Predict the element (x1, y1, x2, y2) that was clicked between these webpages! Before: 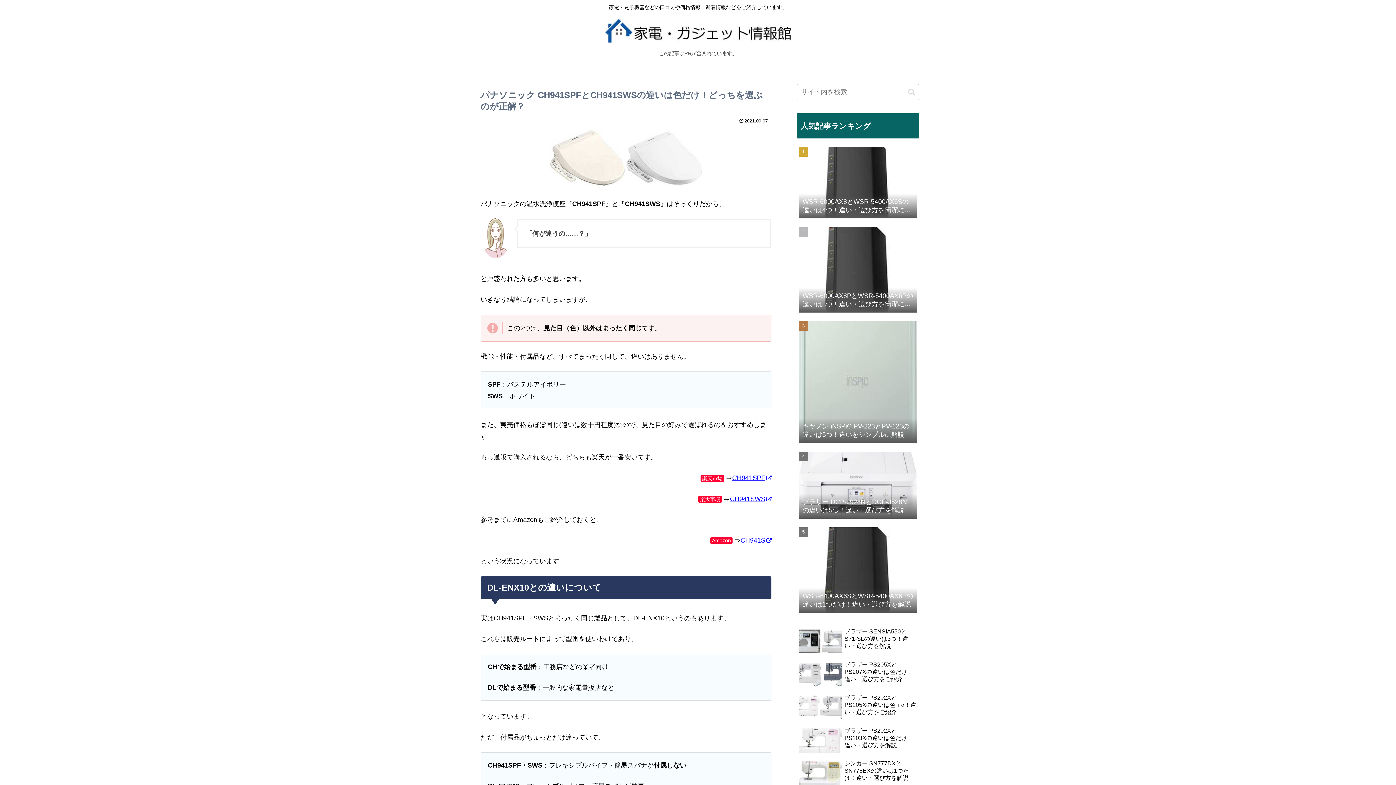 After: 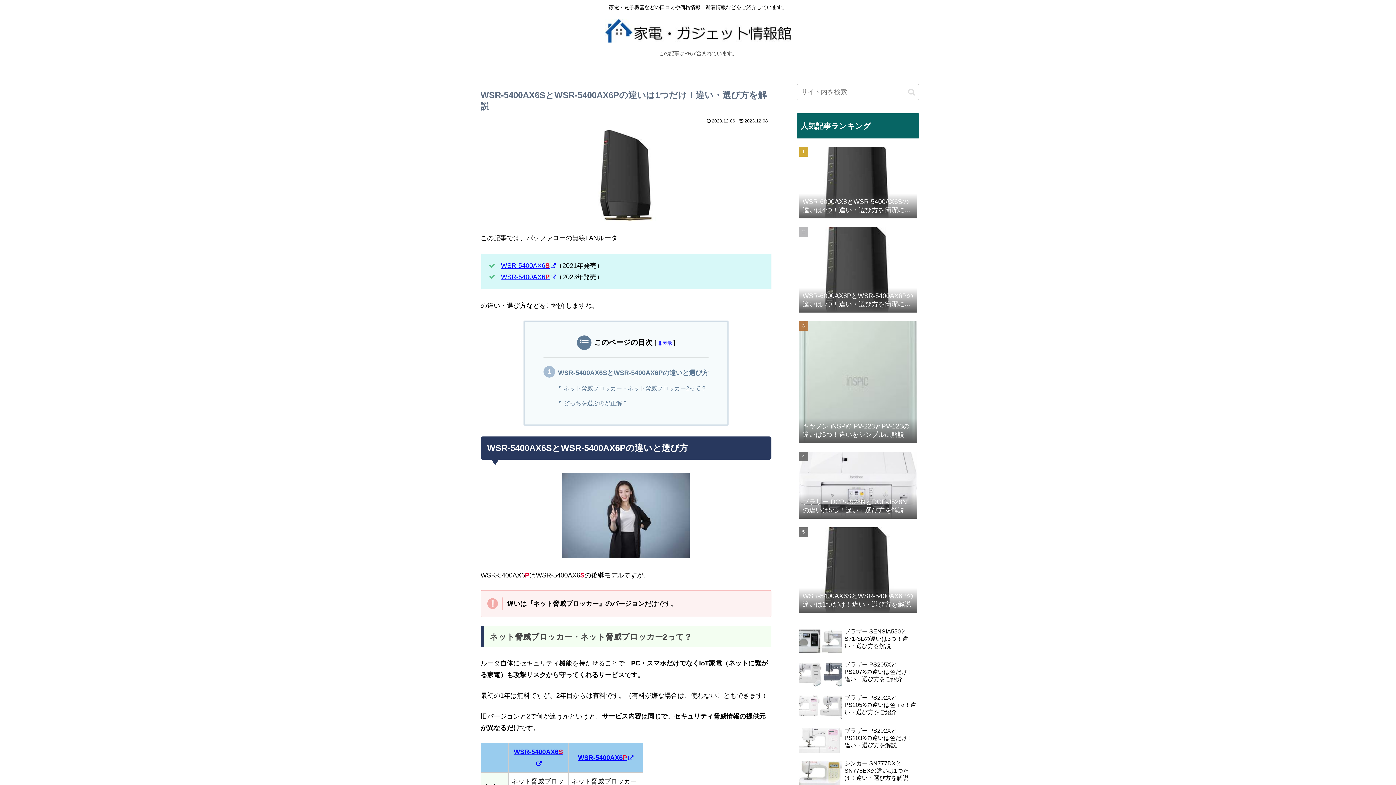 Action: label: WSR-5400AX6SとWSR-5400AX6Pの違いは1つだけ！違い・選び方を解説 bbox: (797, 524, 919, 617)